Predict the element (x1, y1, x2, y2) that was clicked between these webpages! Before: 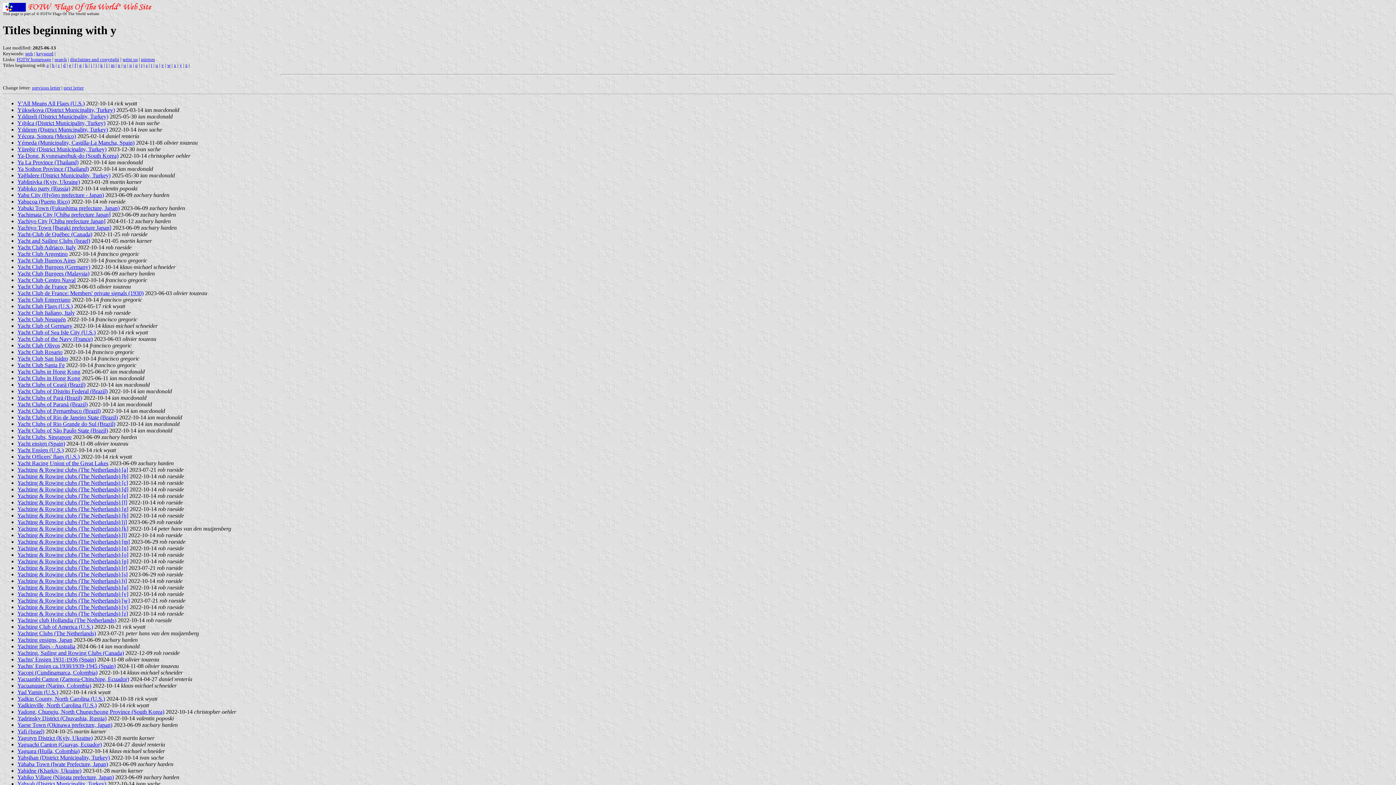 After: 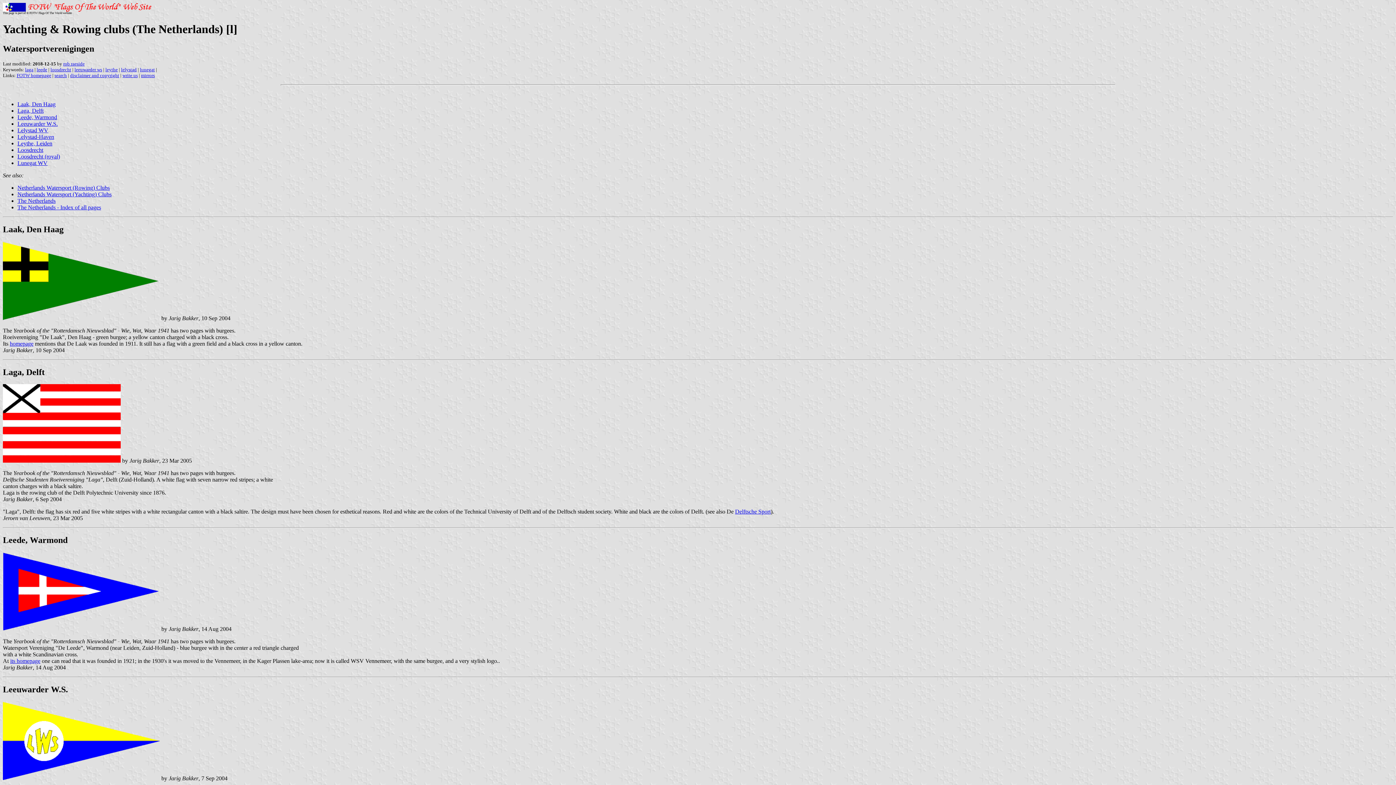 Action: label: Yachting & Rowing clubs (The Netherlands) [l] bbox: (17, 532, 126, 538)